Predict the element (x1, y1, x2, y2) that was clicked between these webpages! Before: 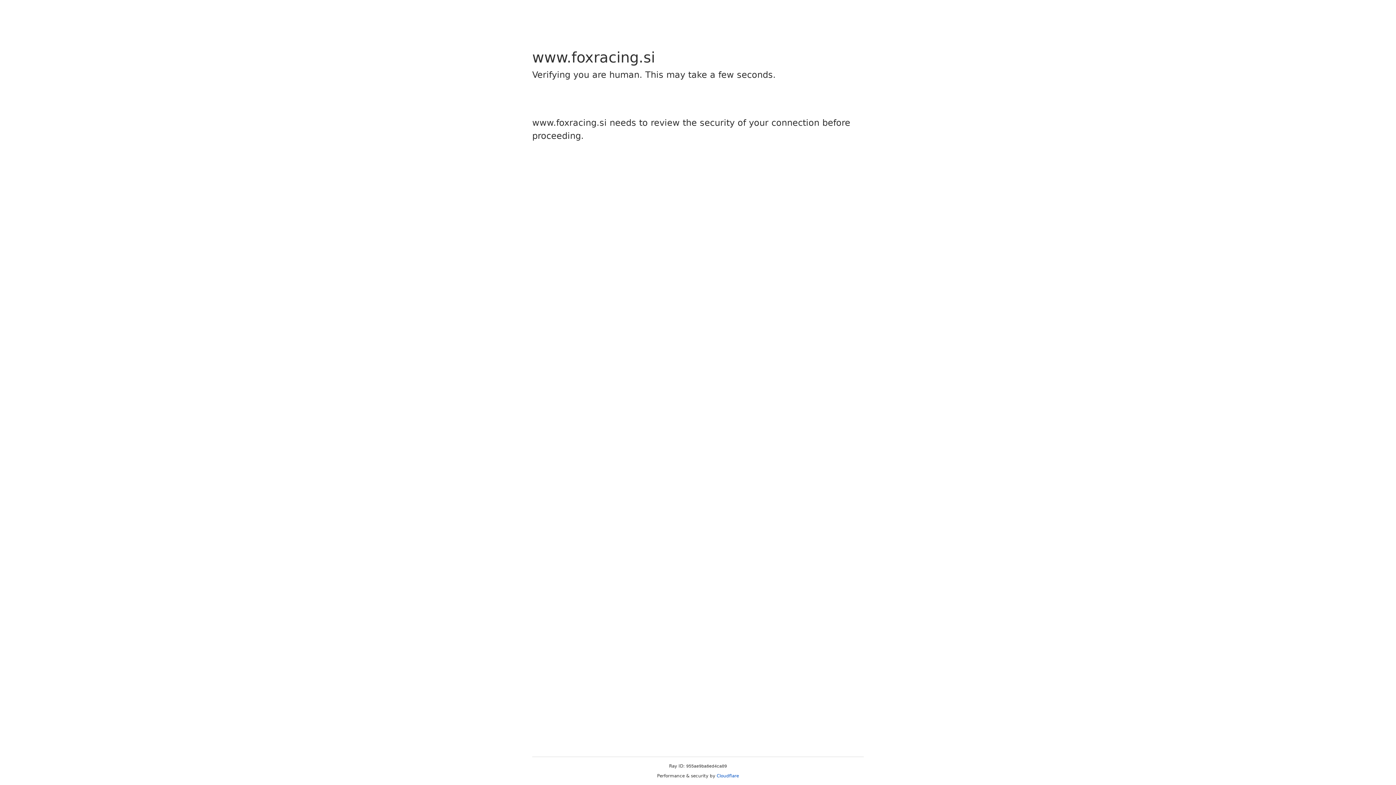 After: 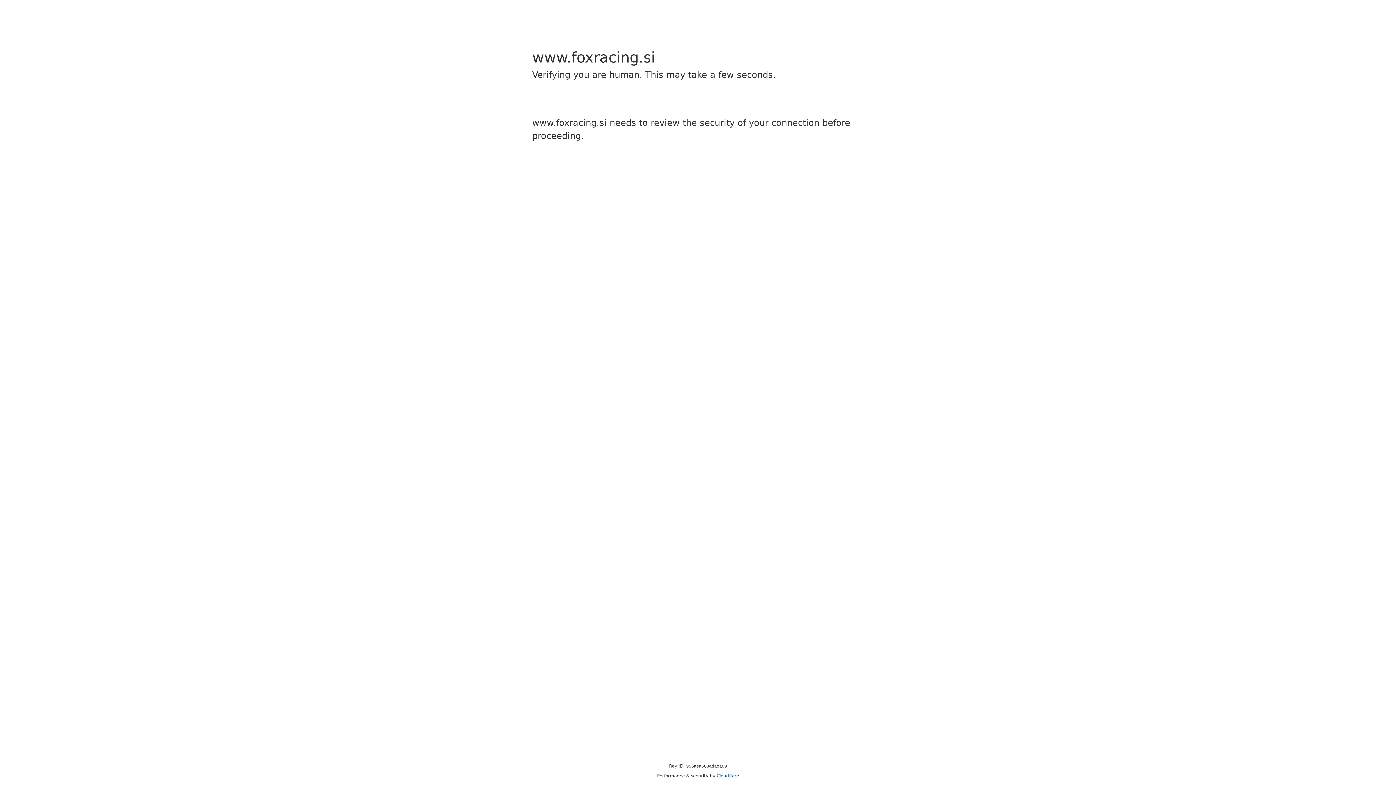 Action: label: Cloudflare bbox: (716, 773, 739, 778)